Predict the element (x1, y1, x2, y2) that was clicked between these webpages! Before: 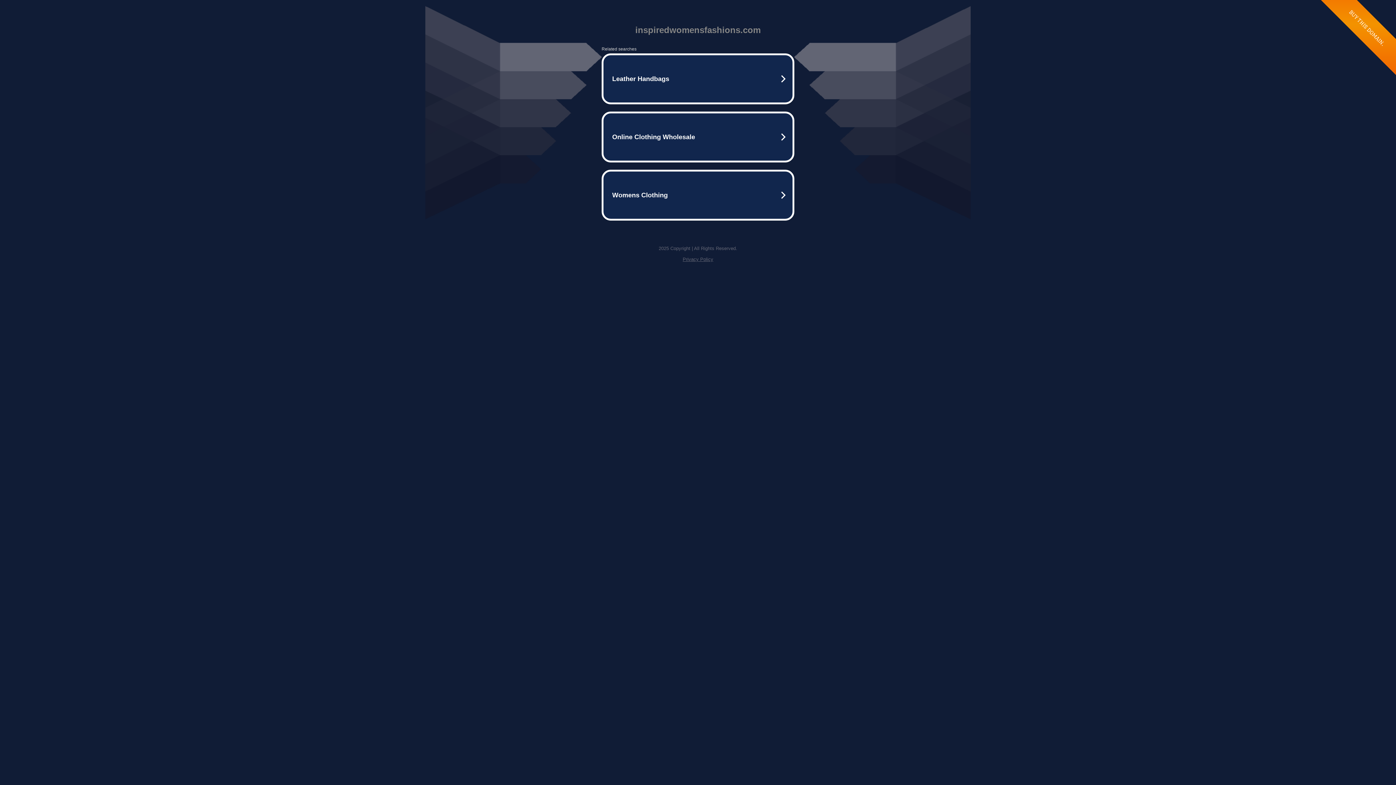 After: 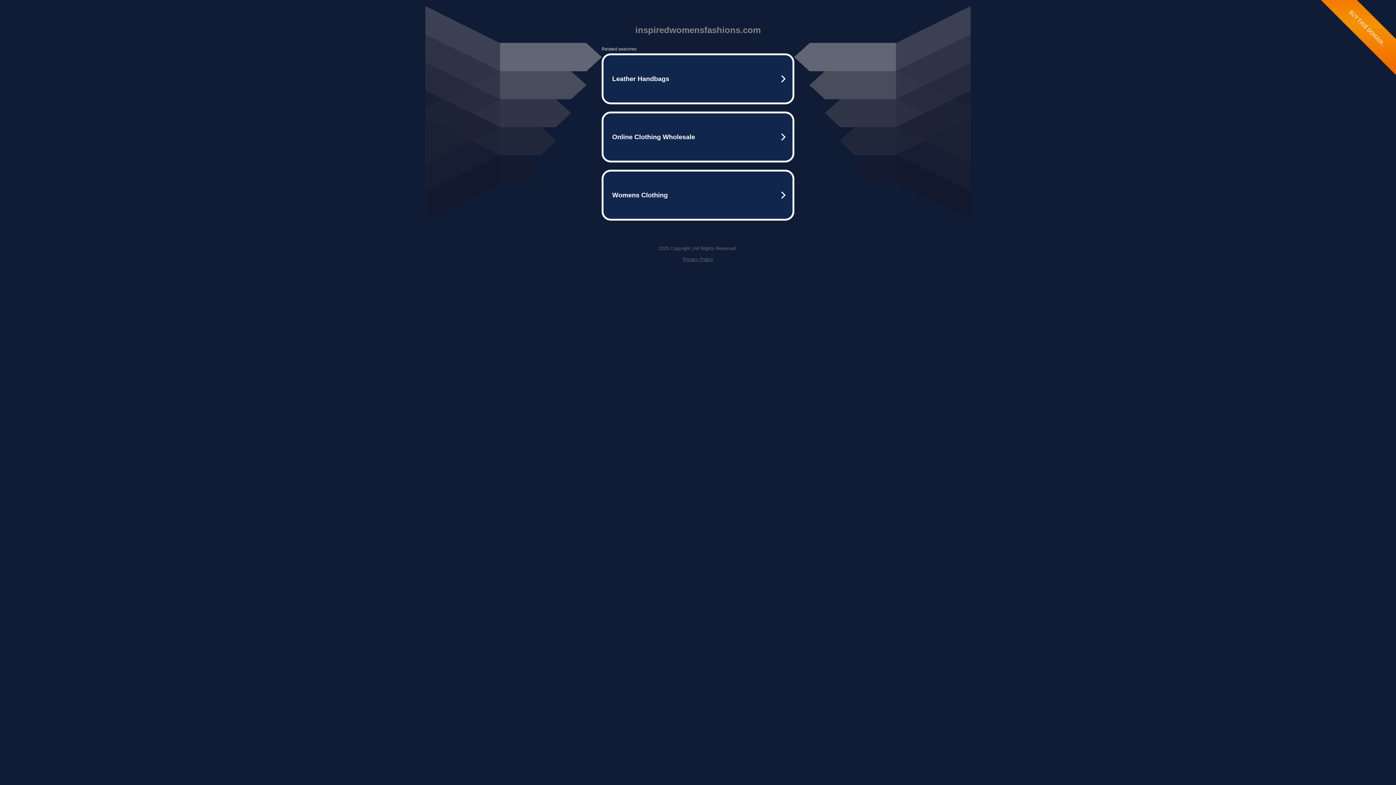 Action: bbox: (682, 256, 713, 262) label: Privacy Policy